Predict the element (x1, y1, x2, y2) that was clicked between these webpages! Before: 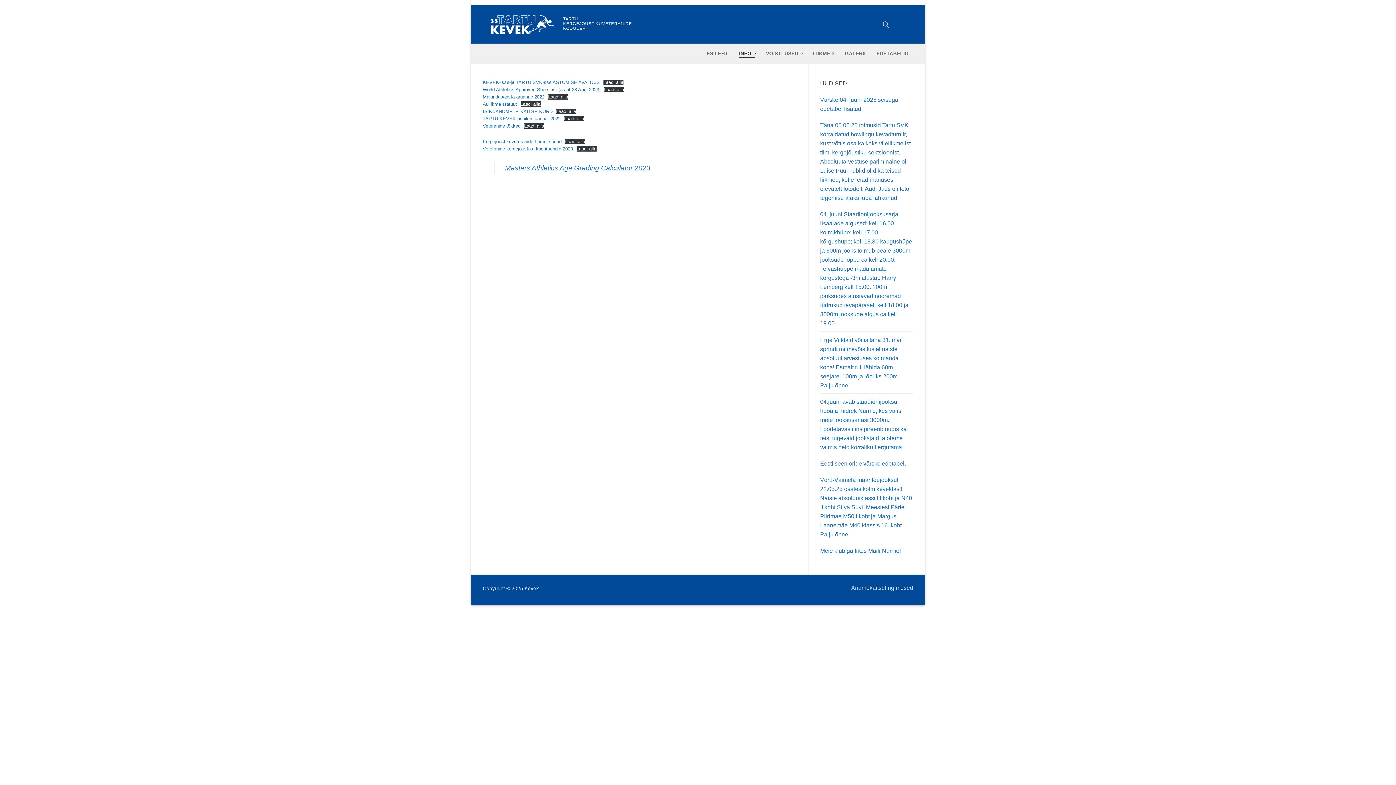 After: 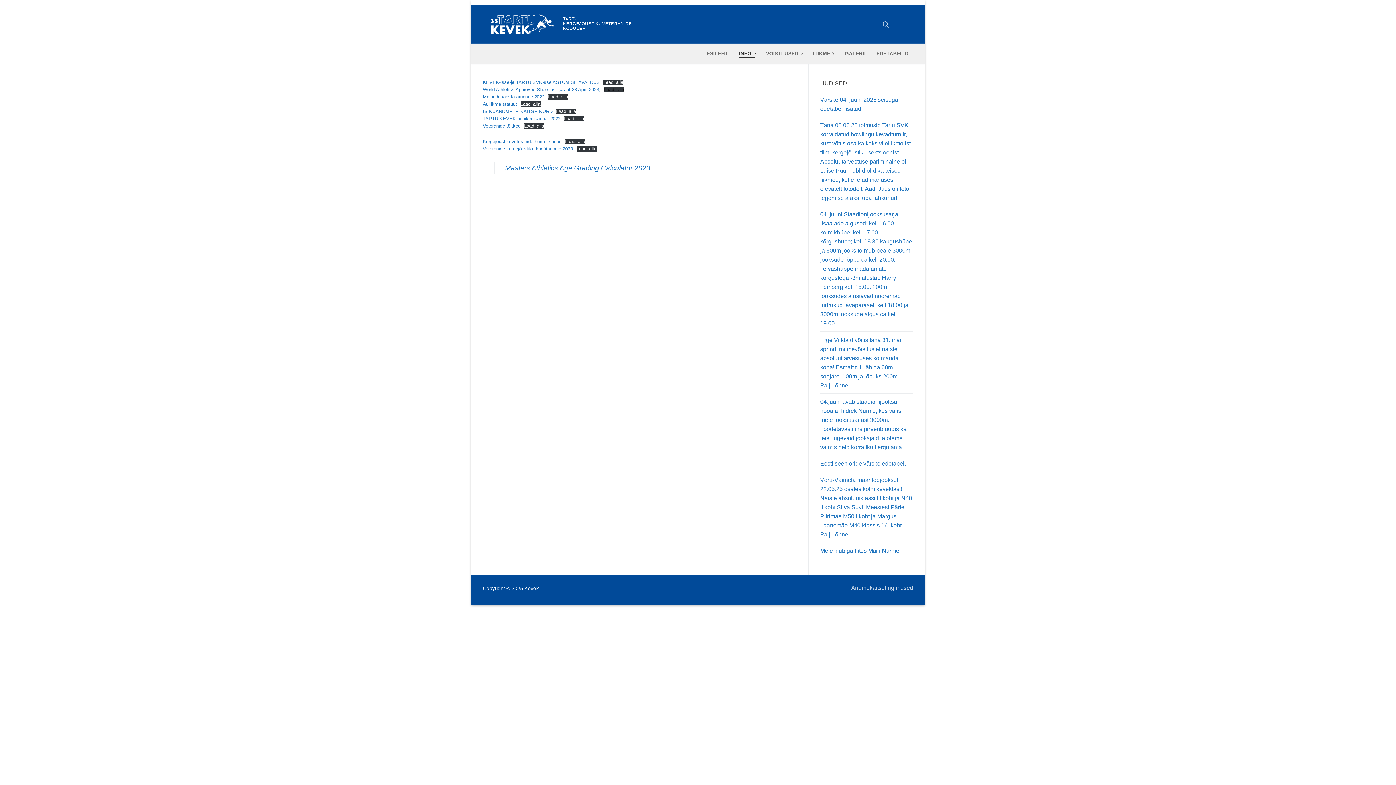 Action: label: Laadi alla bbox: (604, 86, 624, 92)